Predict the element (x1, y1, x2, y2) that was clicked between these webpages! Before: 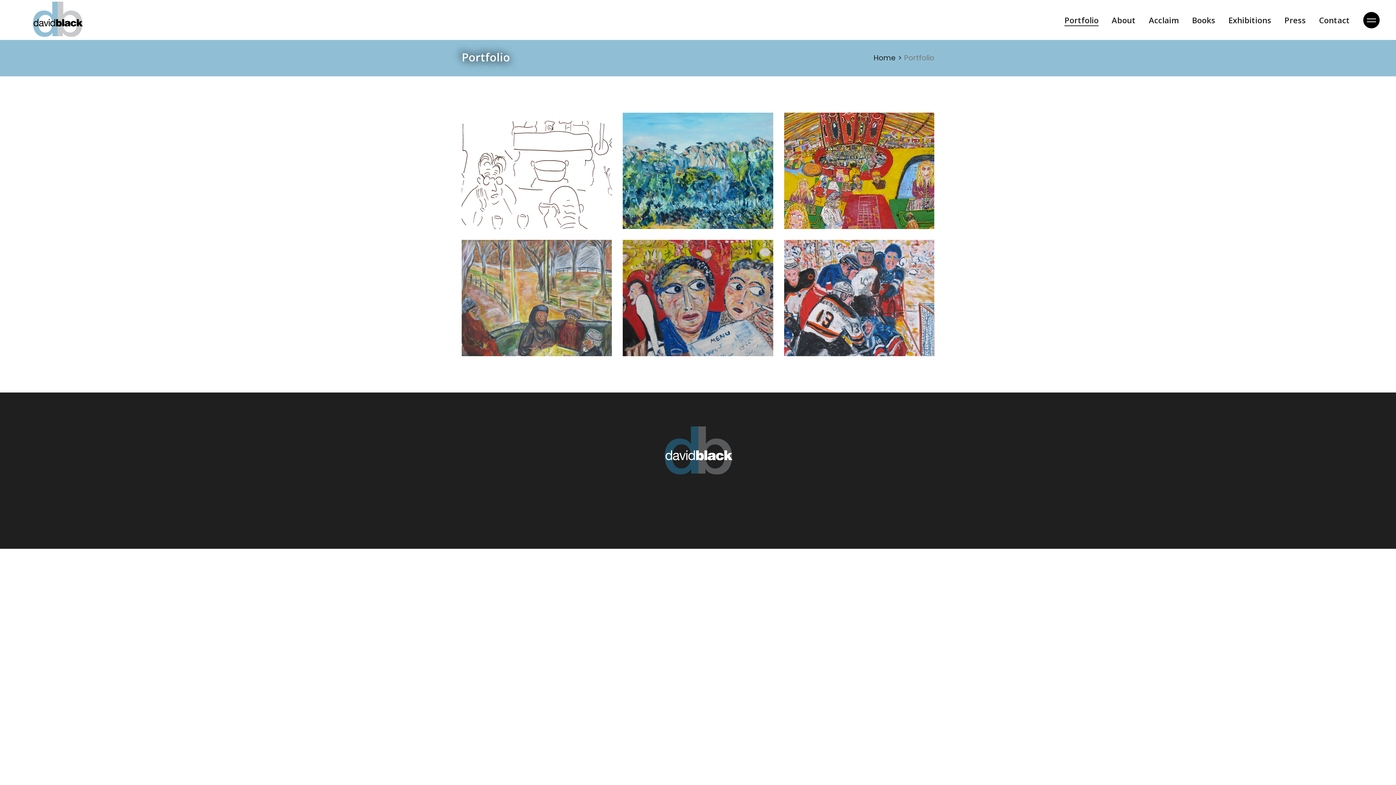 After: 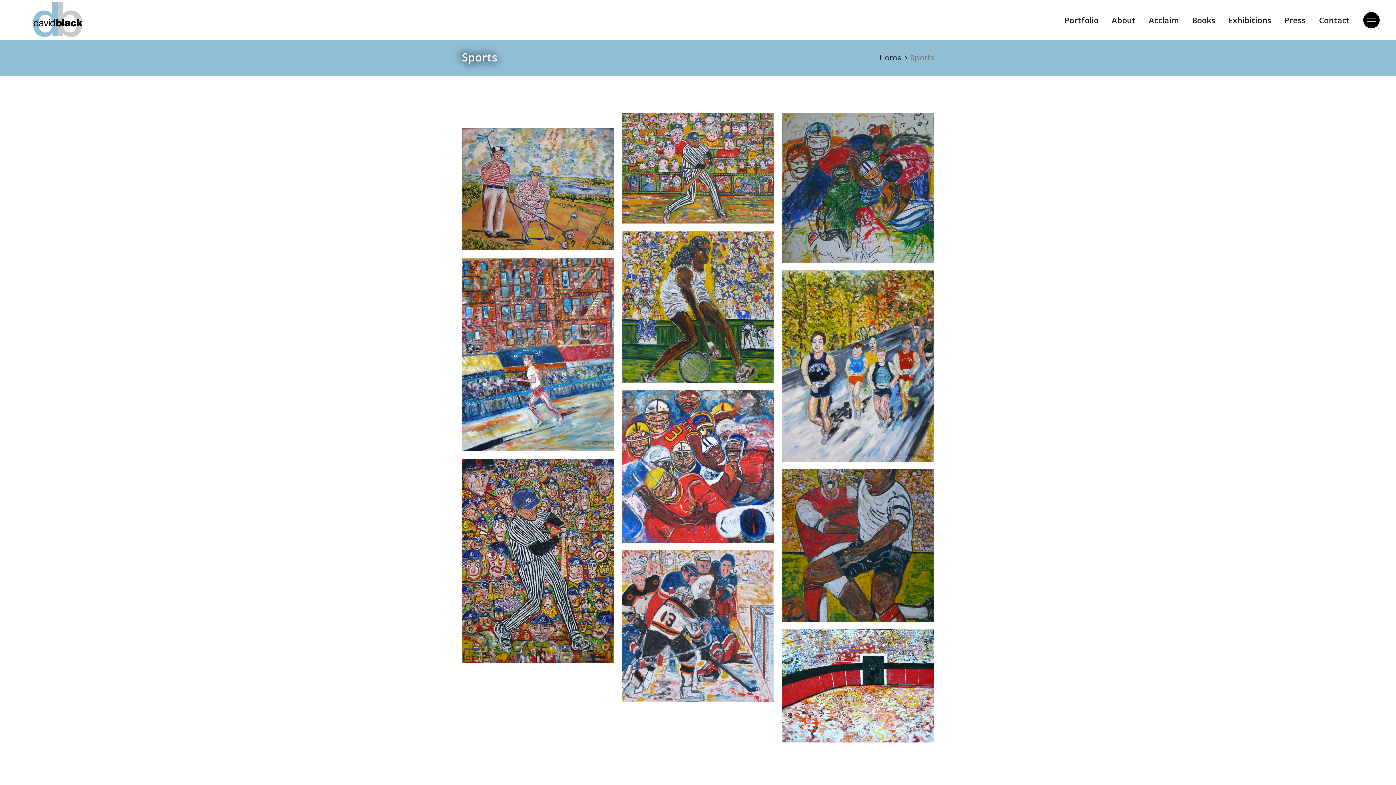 Action: label: Sports bbox: (789, 328, 833, 347)